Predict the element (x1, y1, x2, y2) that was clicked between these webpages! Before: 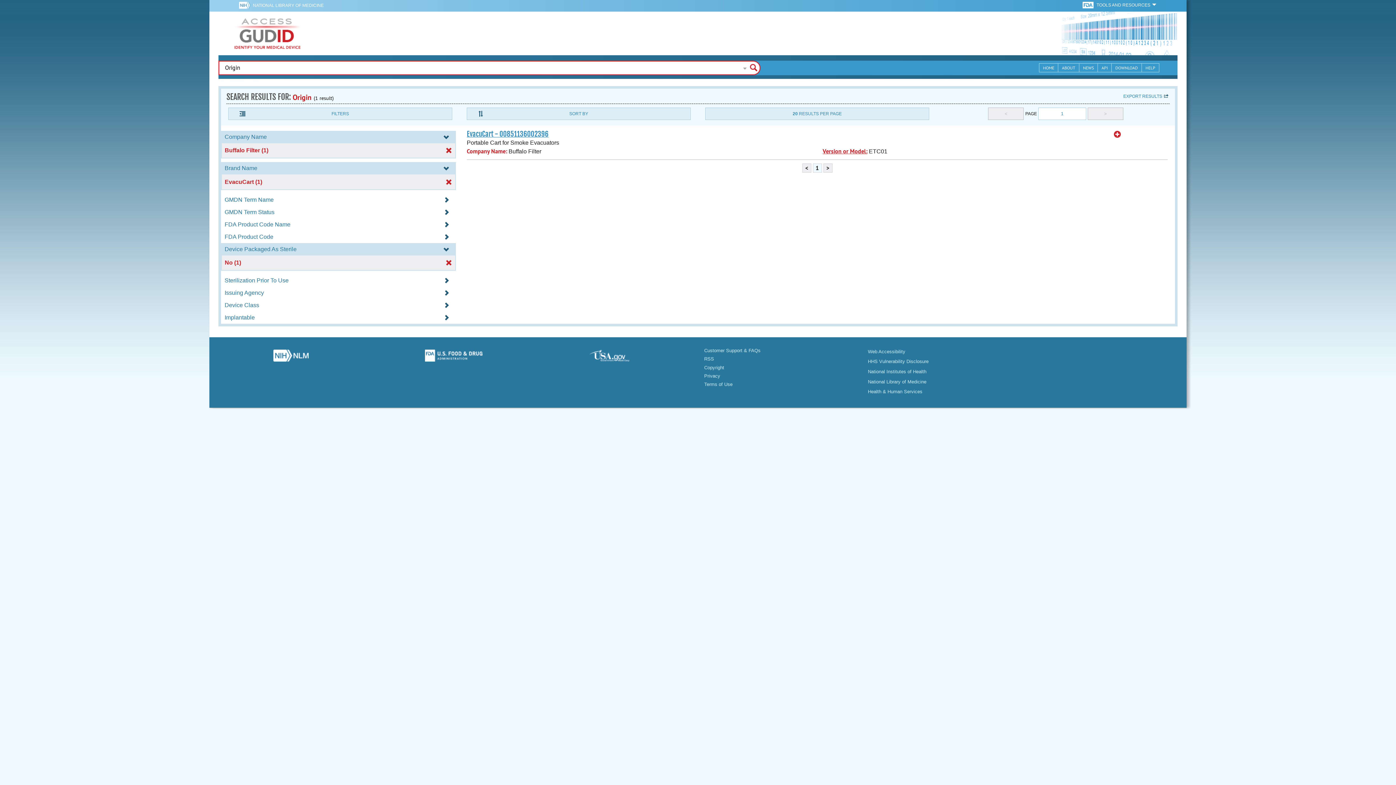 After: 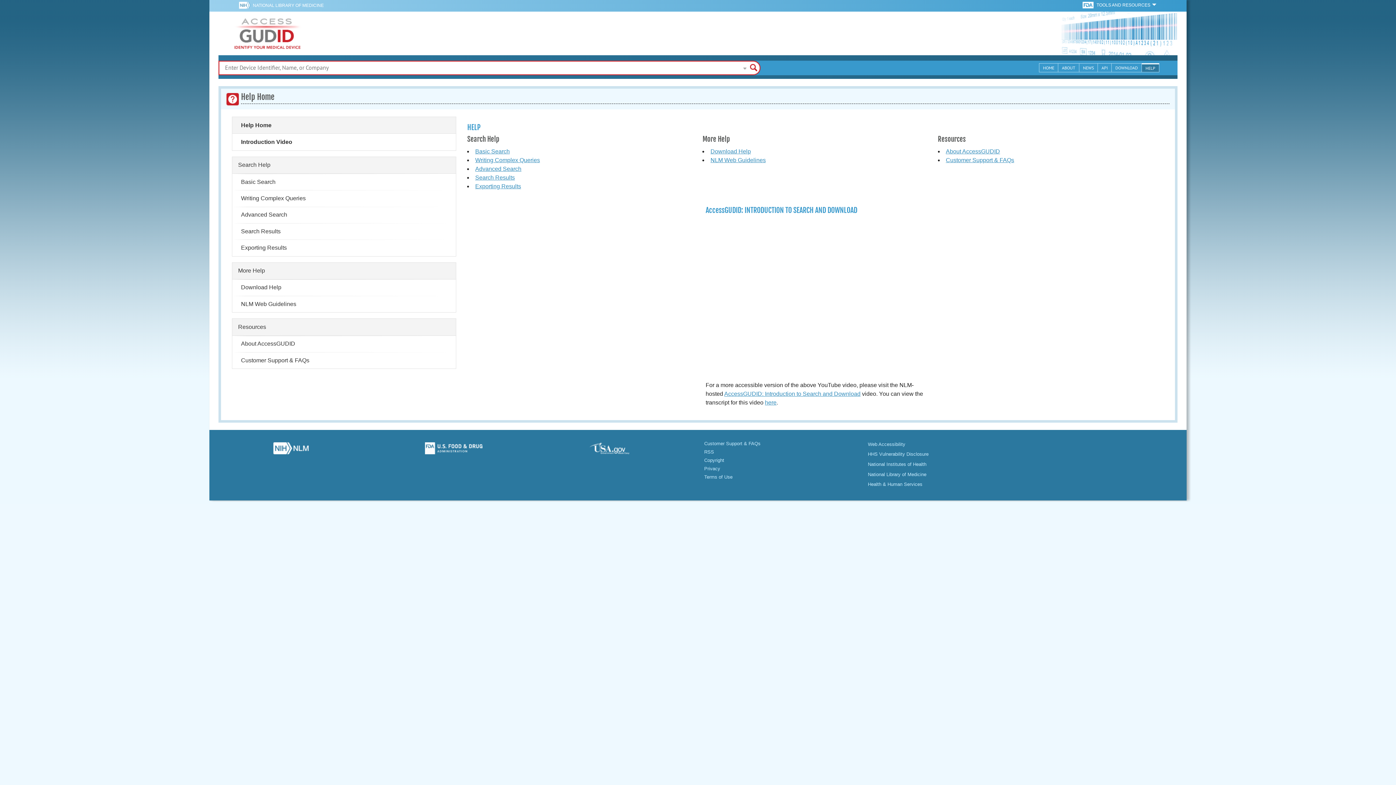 Action: label: HELP bbox: (1142, 63, 1159, 72)